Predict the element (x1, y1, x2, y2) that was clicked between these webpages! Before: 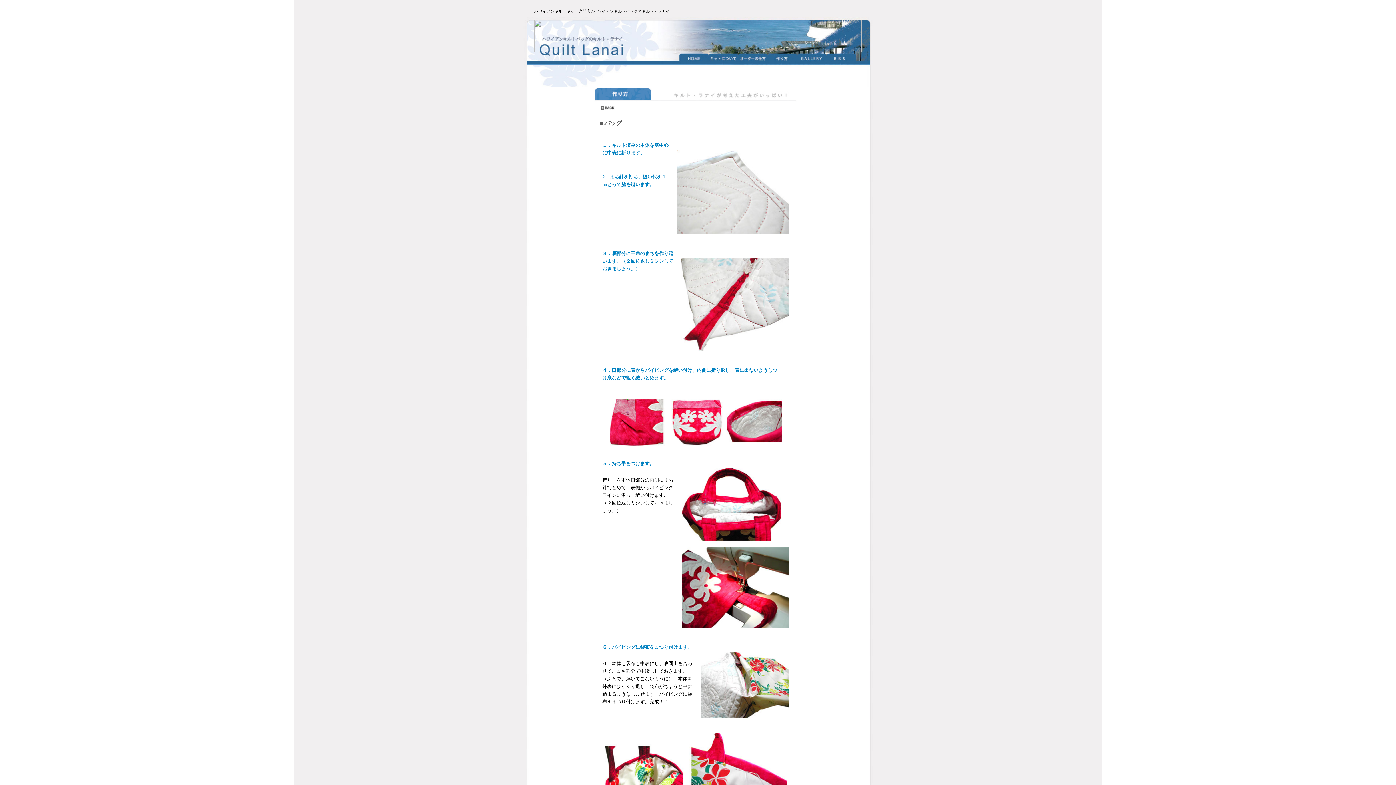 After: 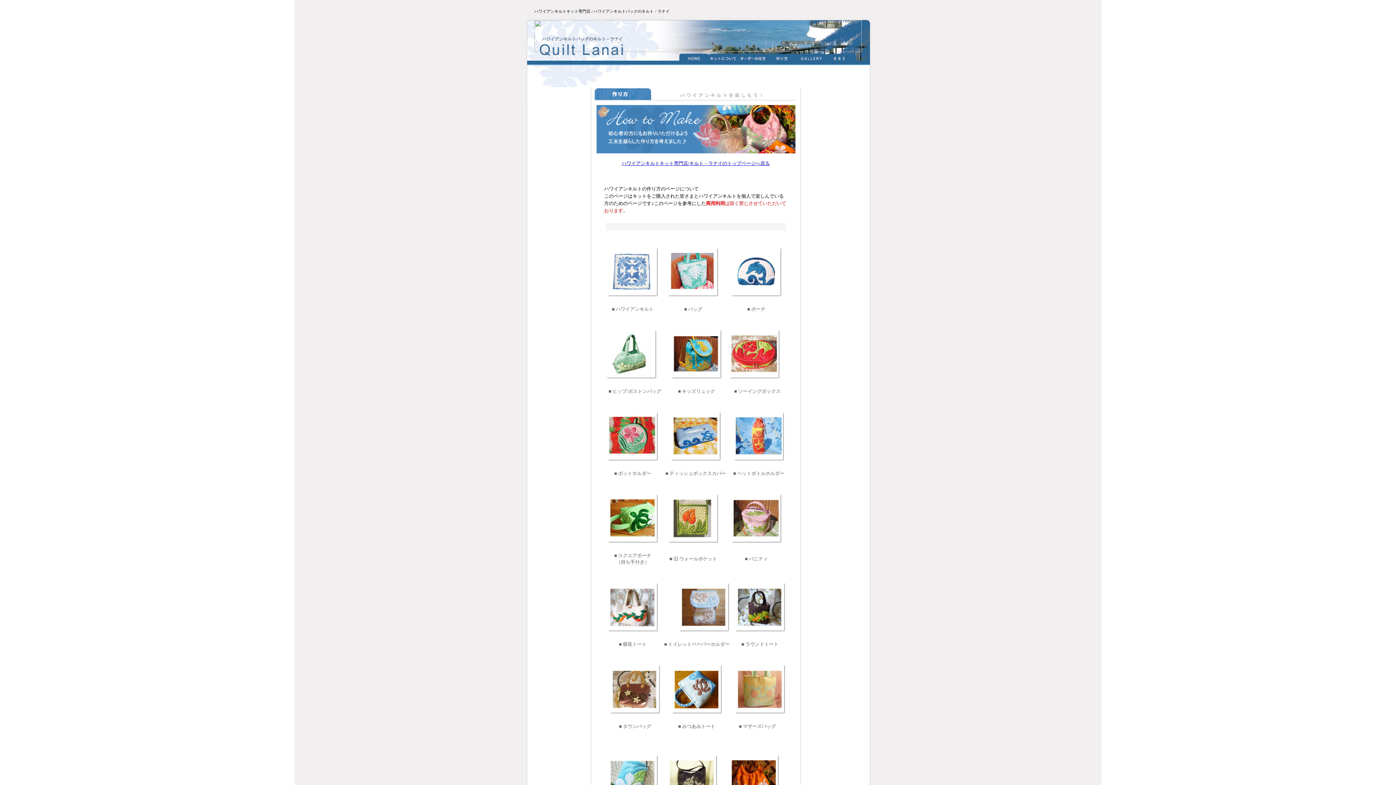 Action: bbox: (600, 104, 615, 110)